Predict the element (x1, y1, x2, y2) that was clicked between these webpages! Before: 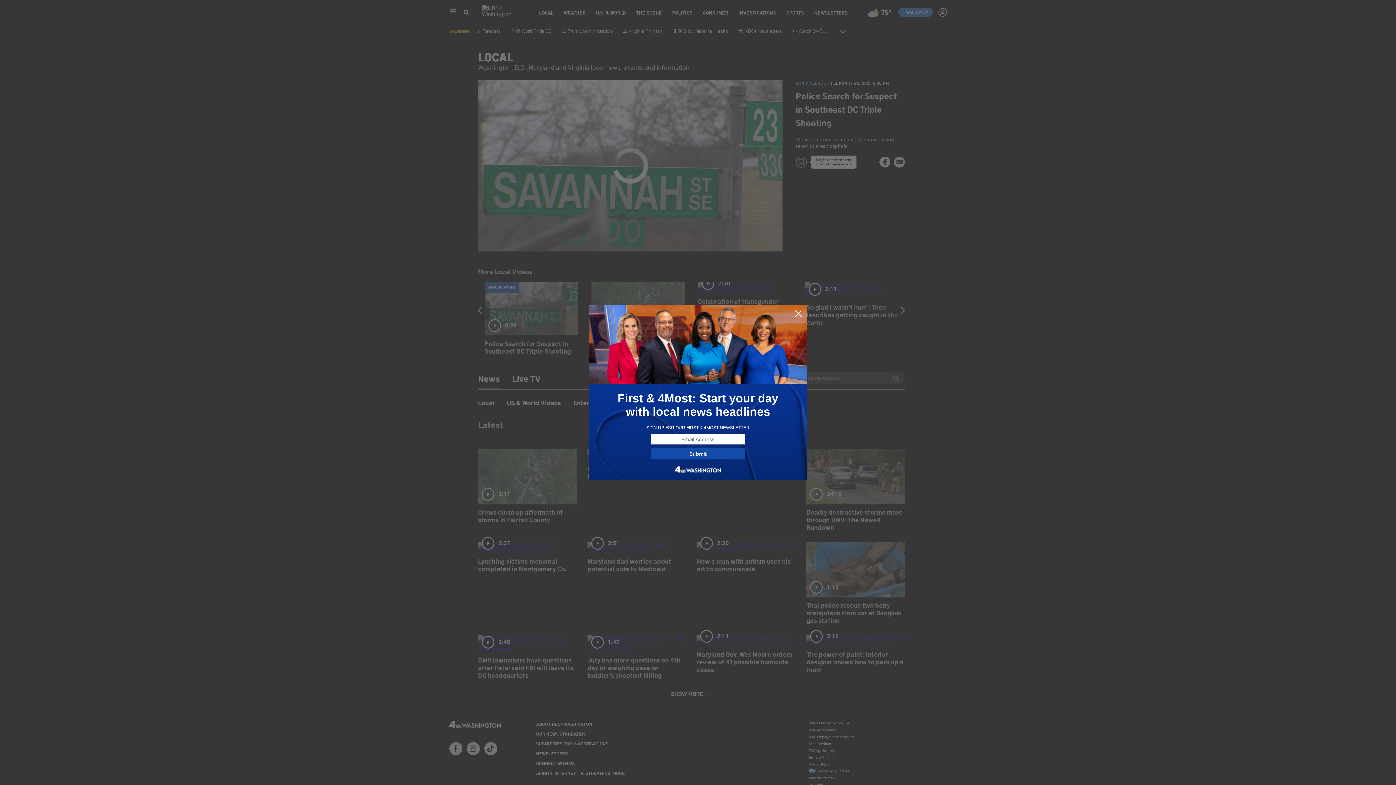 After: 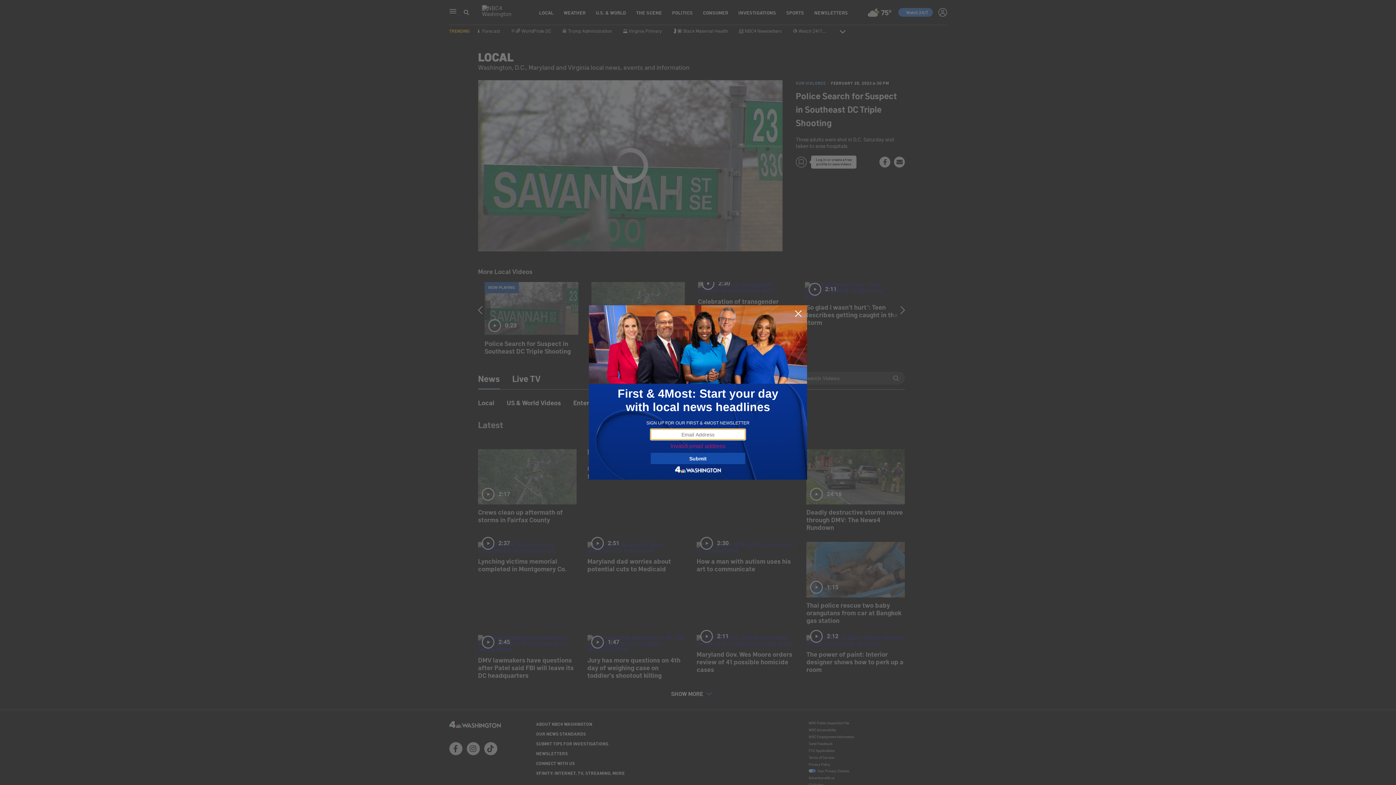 Action: bbox: (650, 448, 745, 459) label: Submit